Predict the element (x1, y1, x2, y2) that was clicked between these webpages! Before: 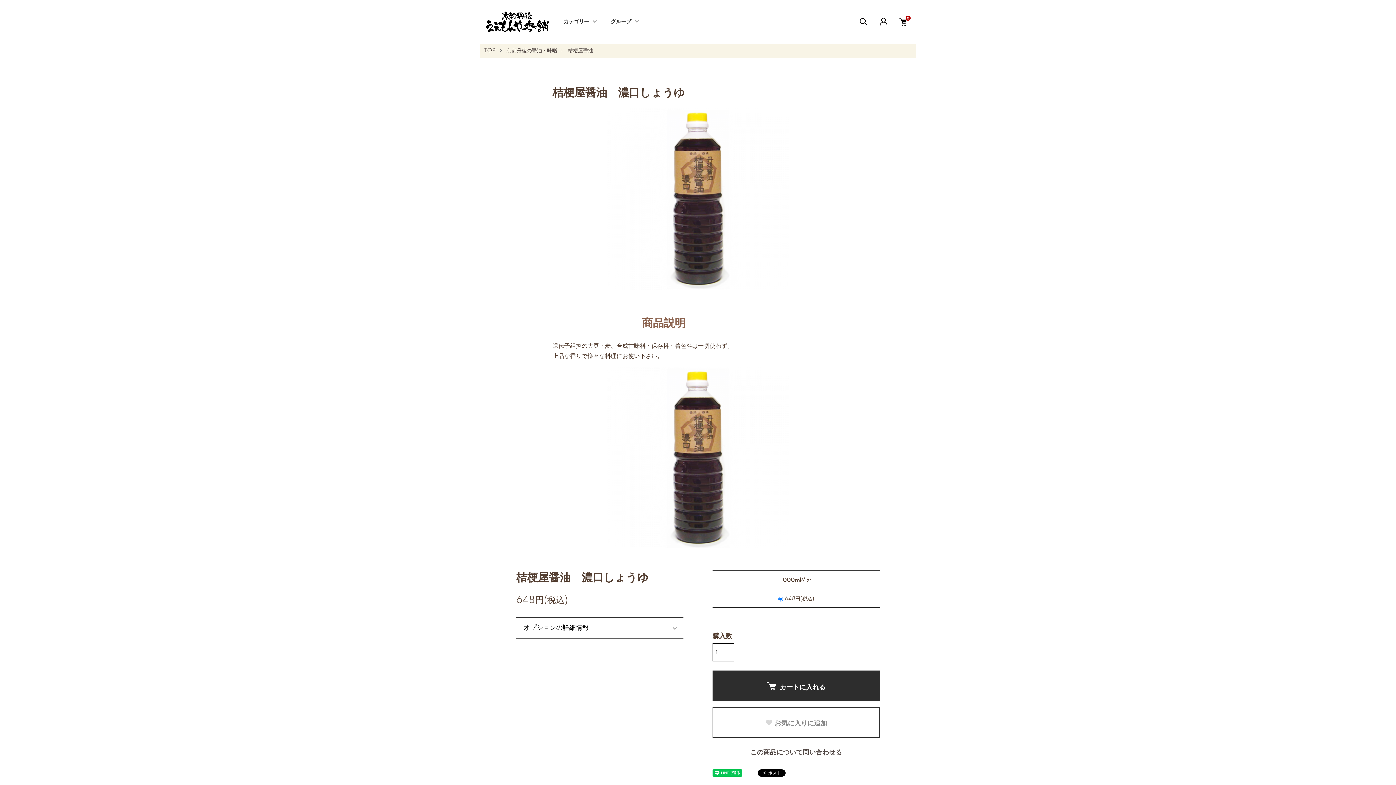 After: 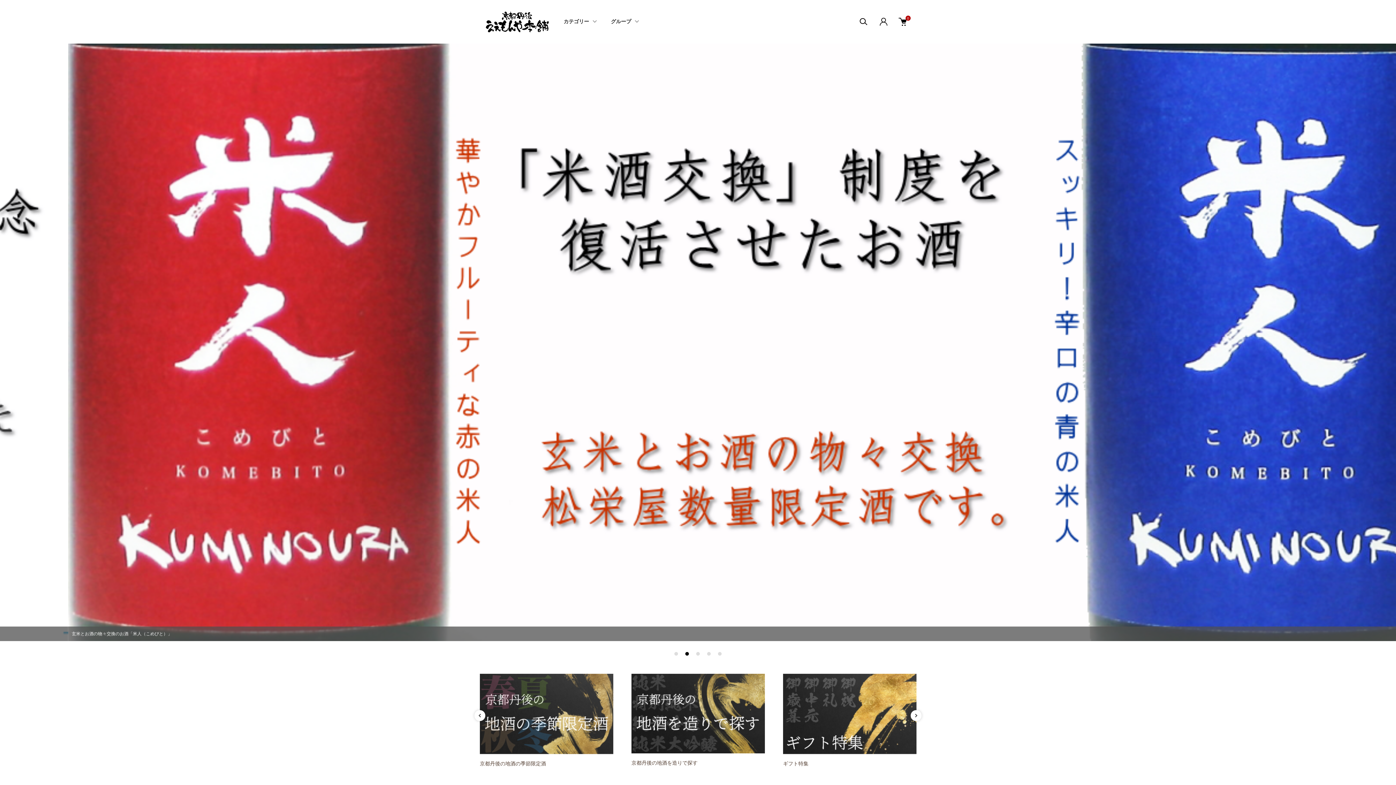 Action: bbox: (485, 10, 549, 32)